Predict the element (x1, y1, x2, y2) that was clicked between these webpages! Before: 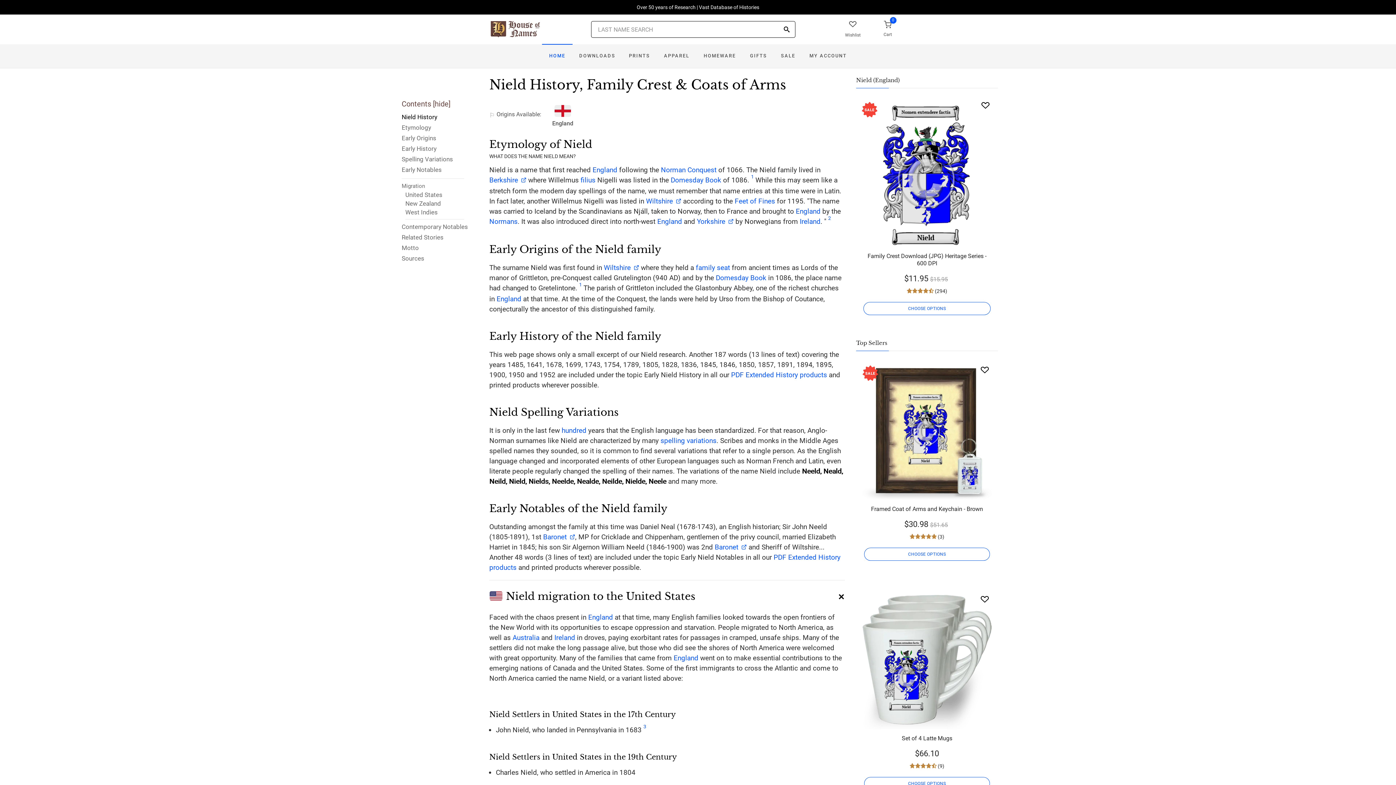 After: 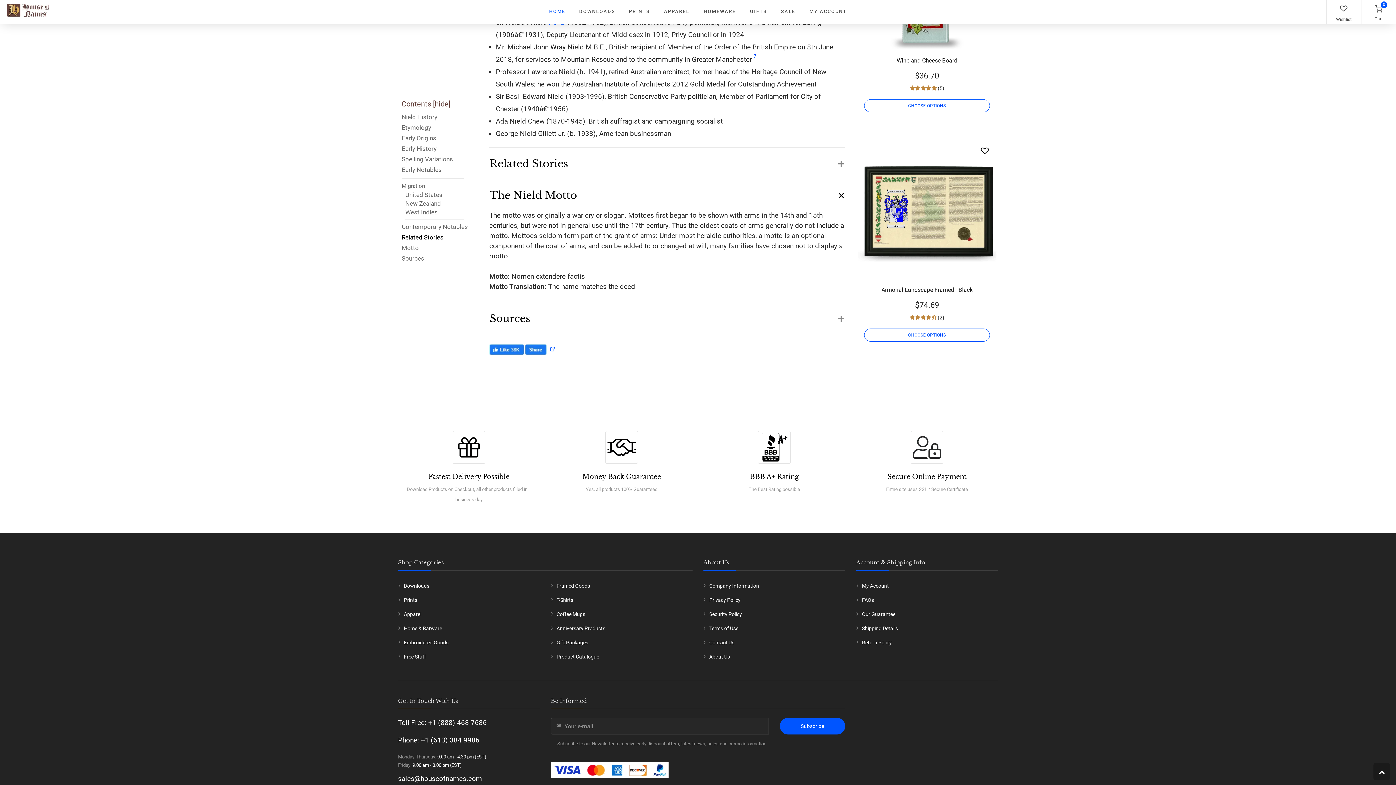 Action: bbox: (401, 233, 468, 243) label: Related Stories